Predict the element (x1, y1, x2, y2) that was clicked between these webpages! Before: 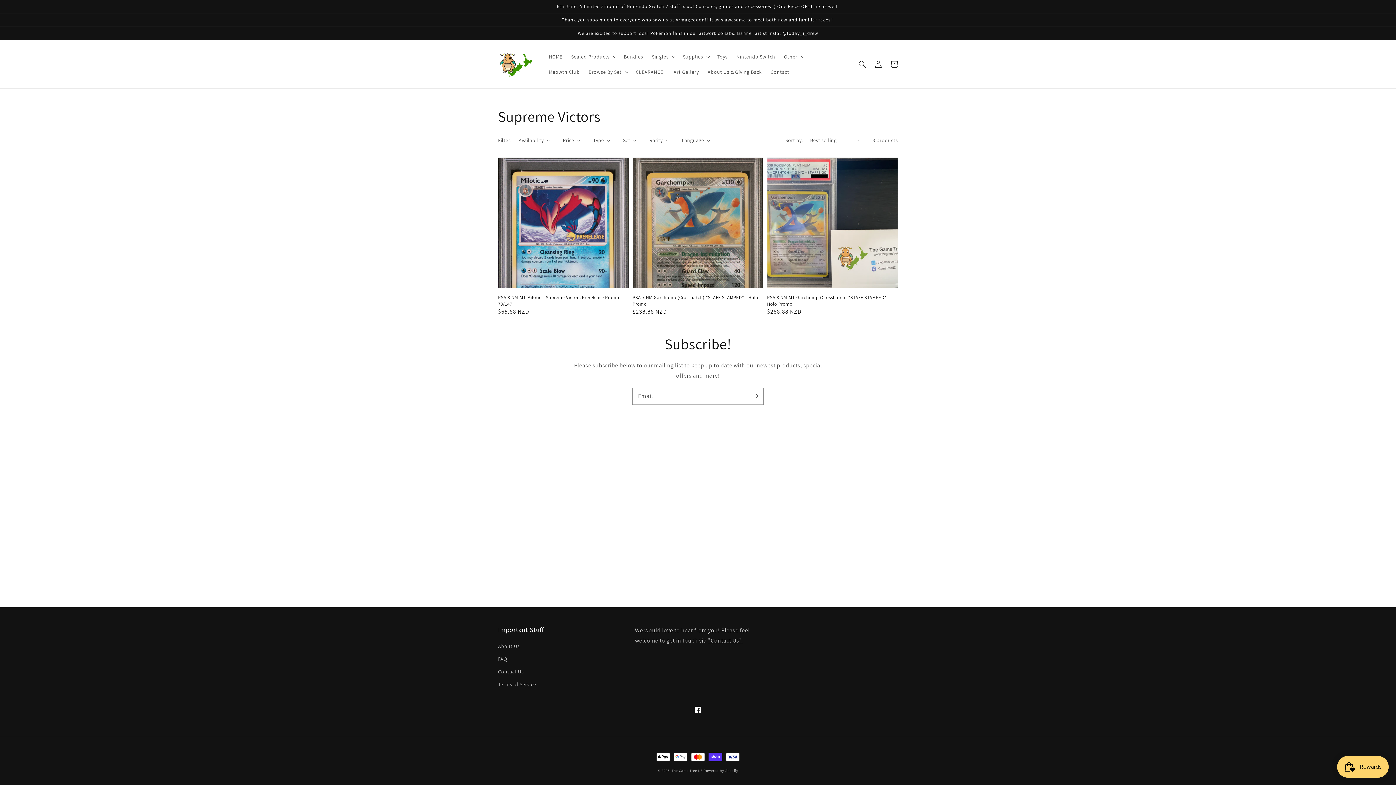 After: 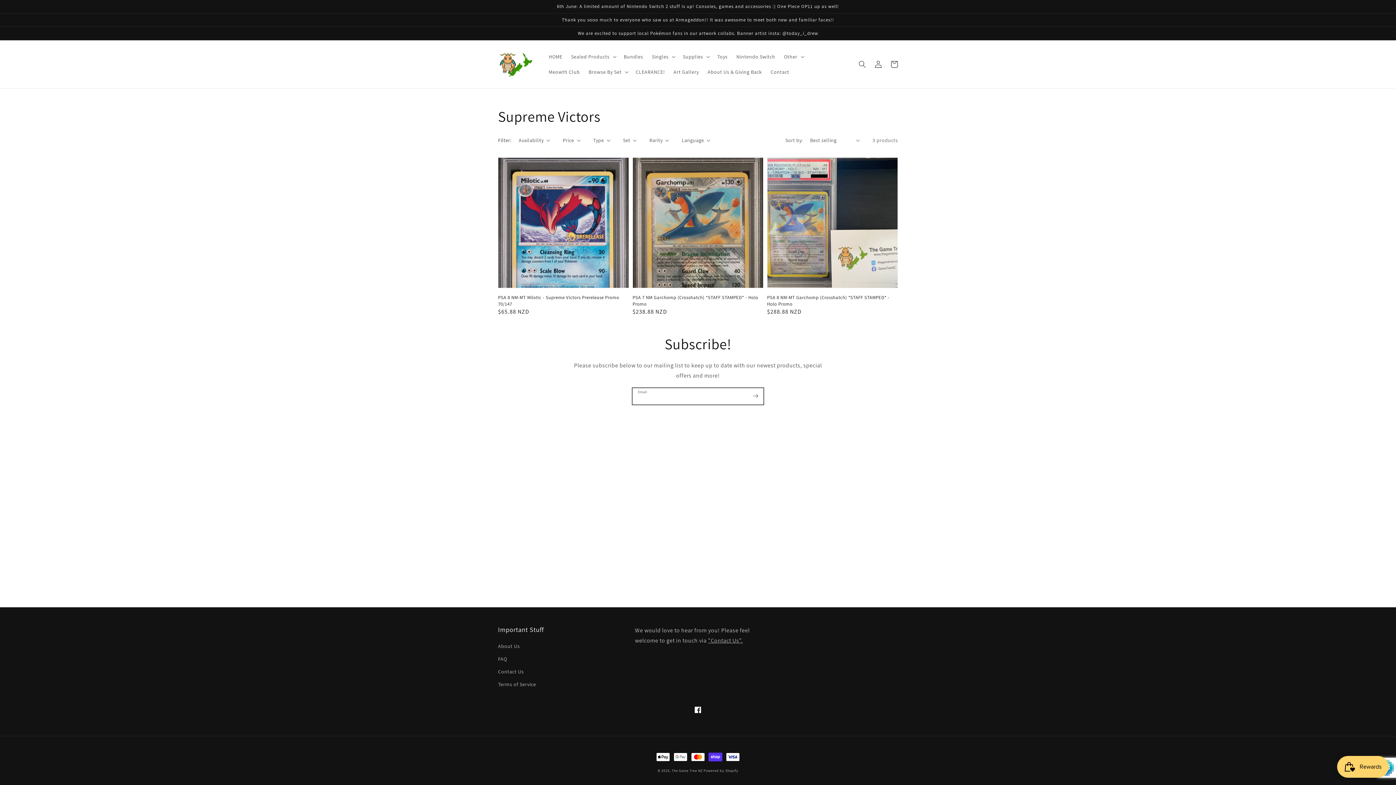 Action: label: Subscribe bbox: (747, 388, 763, 404)